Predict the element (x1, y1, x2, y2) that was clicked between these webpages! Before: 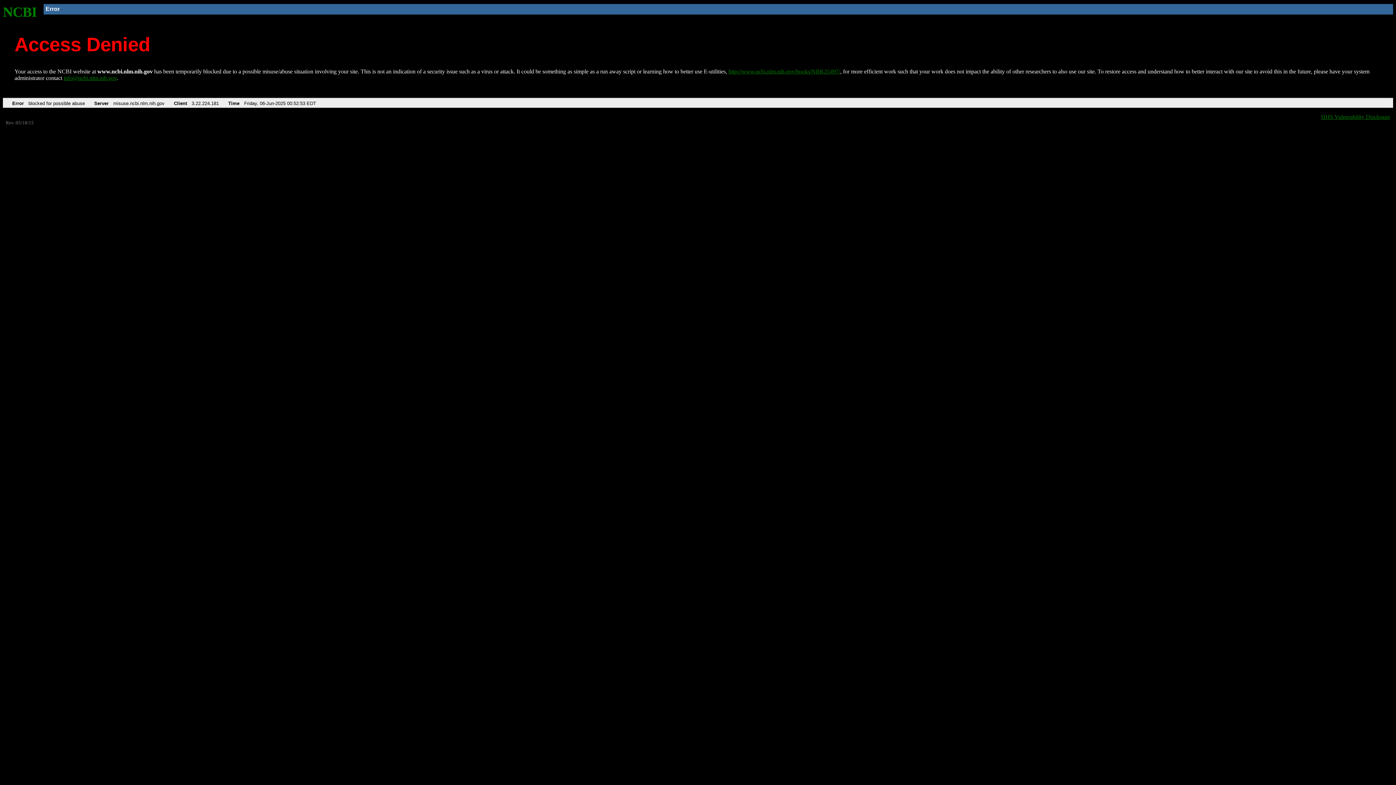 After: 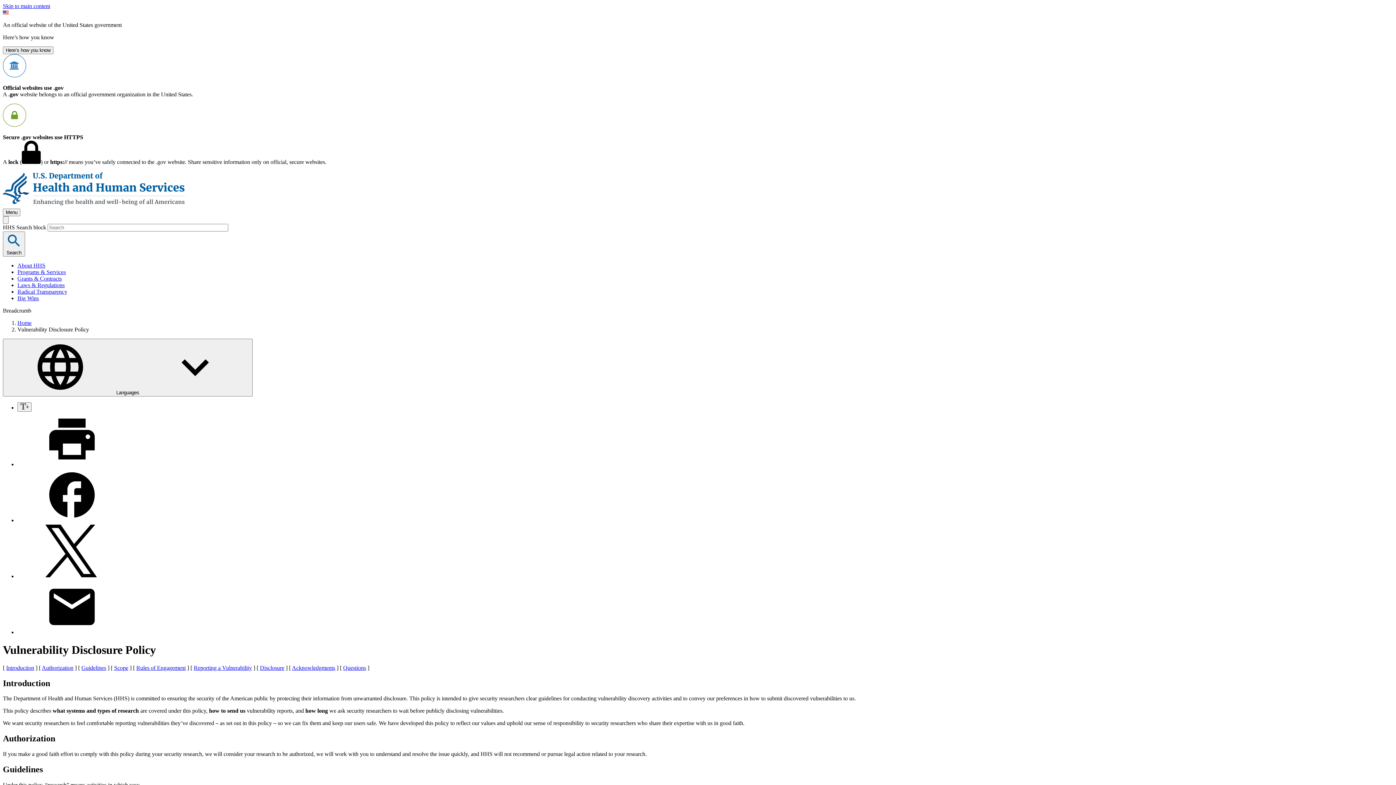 Action: bbox: (1321, 113, 1390, 119) label: HHS Vulnerability Disclosure